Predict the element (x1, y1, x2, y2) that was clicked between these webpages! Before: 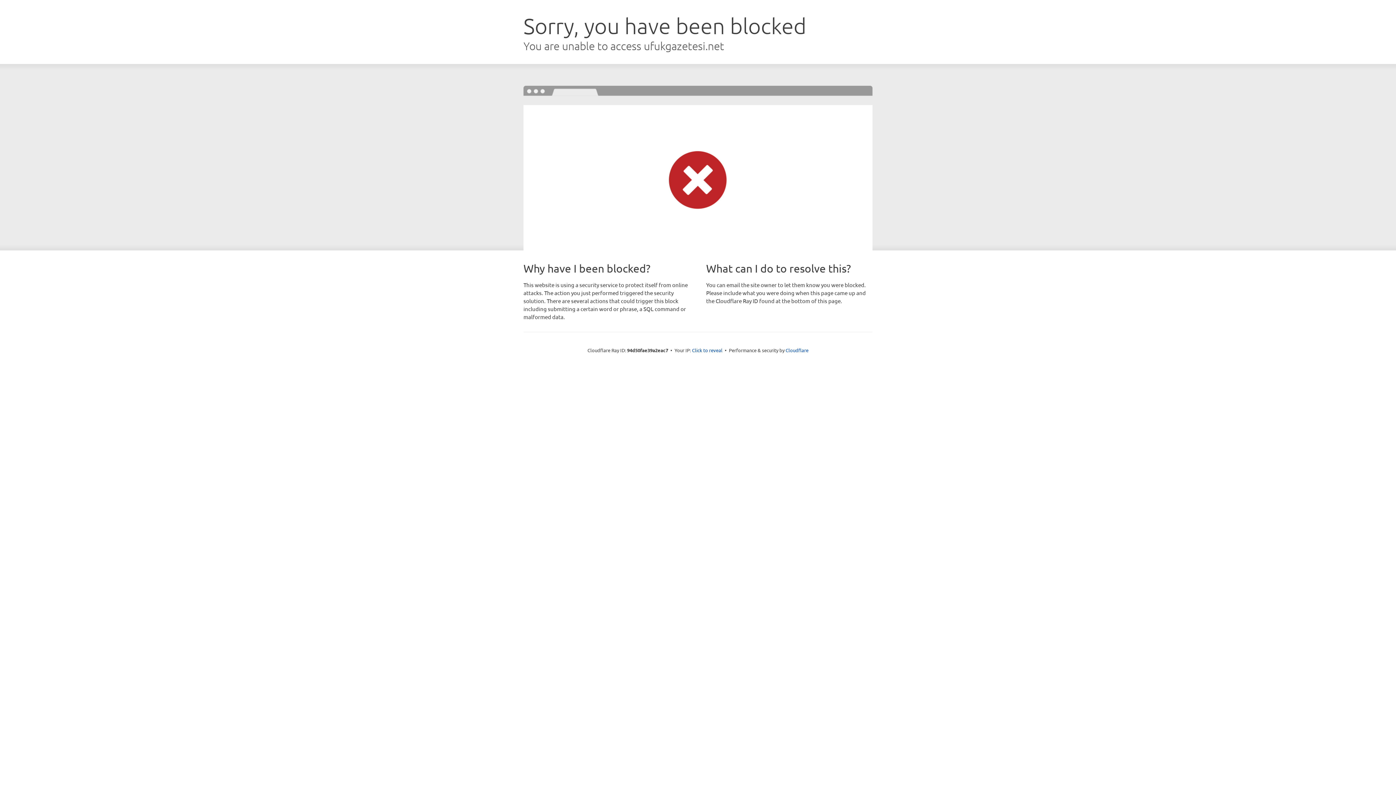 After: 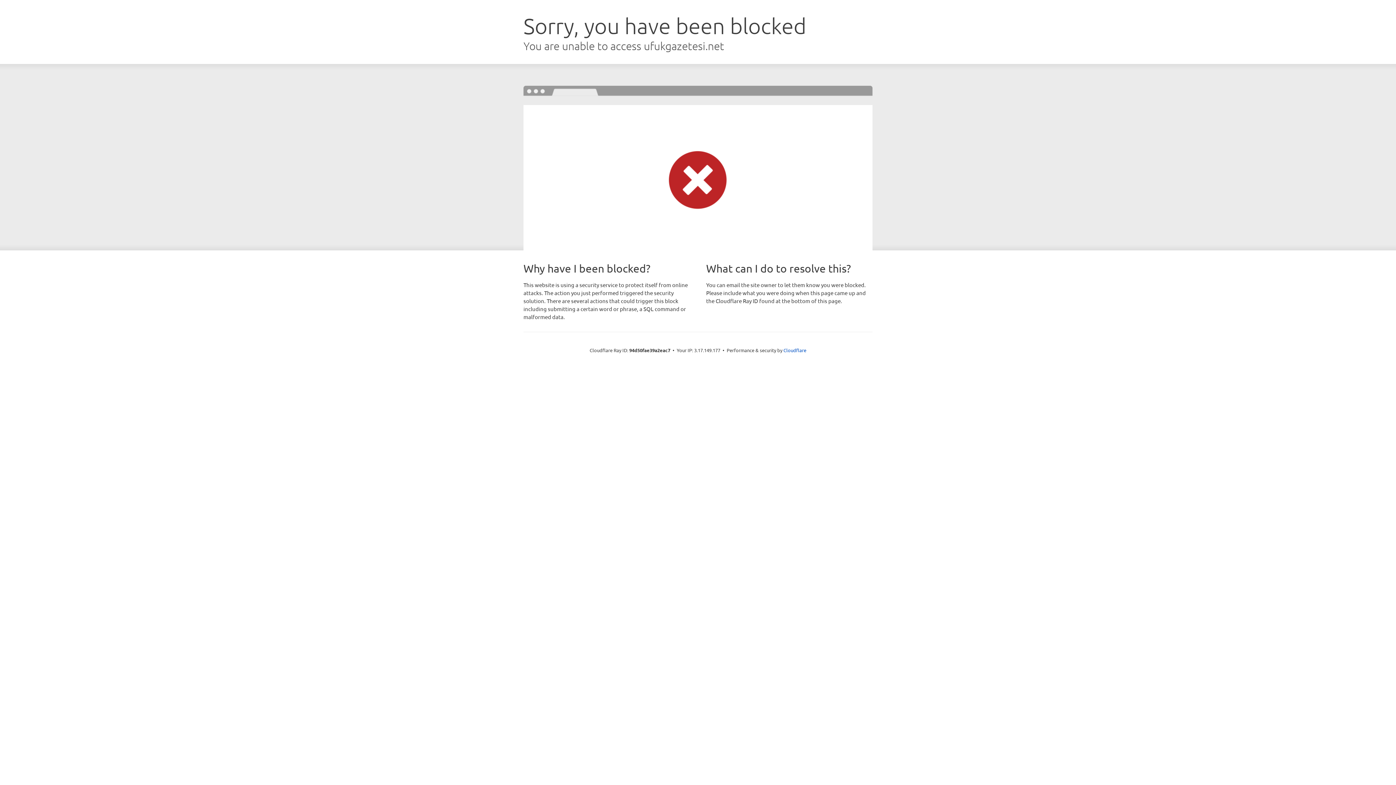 Action: label: Click to reveal bbox: (692, 346, 722, 353)